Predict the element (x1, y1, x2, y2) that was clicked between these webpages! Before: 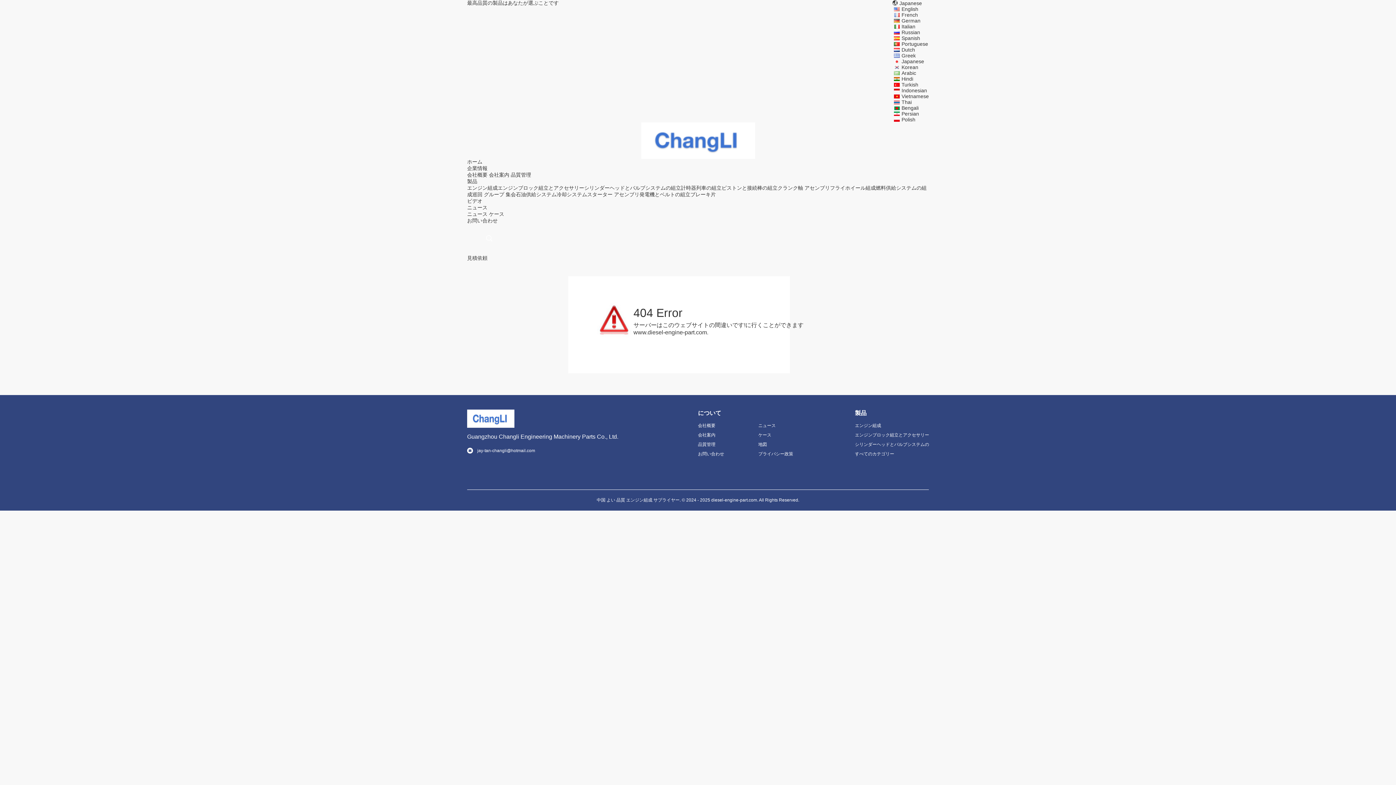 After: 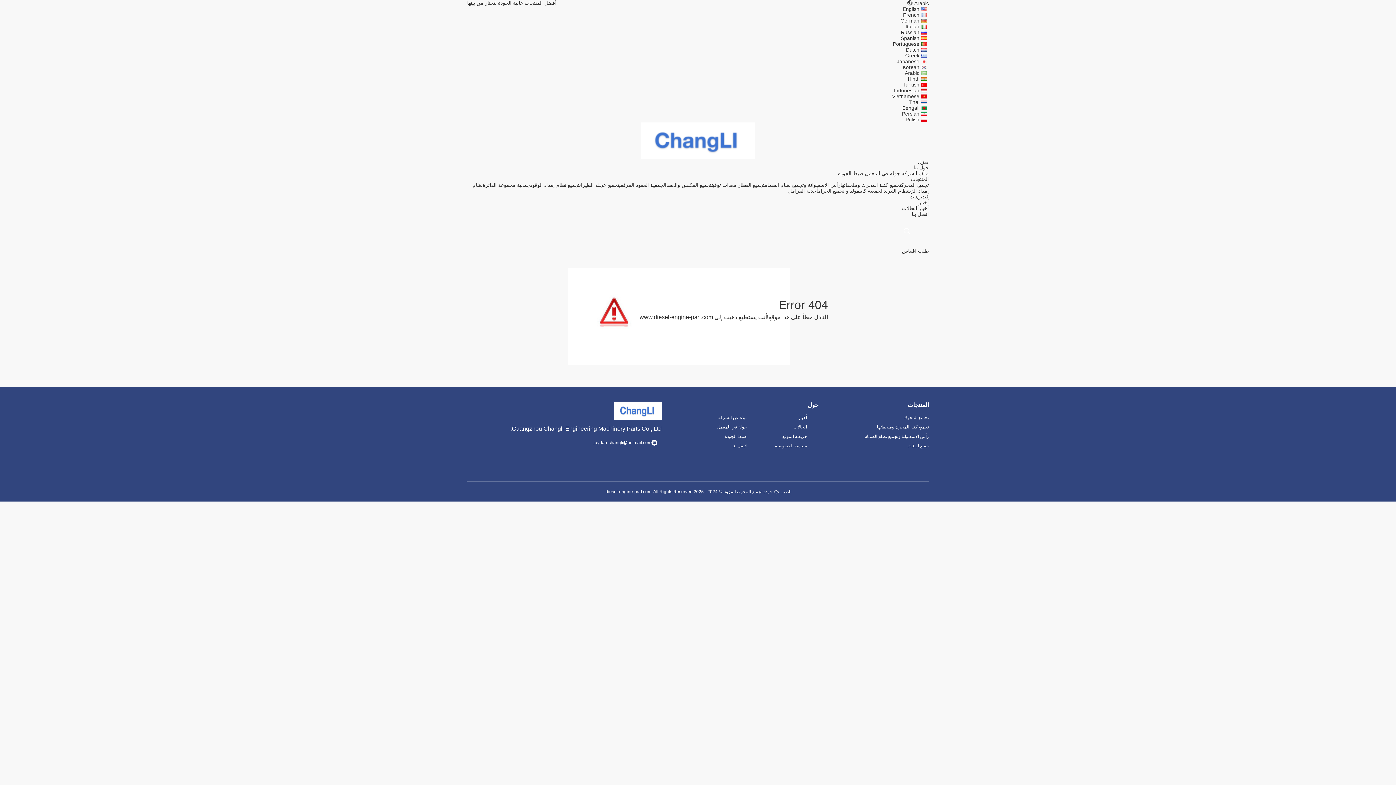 Action: bbox: (901, 70, 916, 76) label: Arabic